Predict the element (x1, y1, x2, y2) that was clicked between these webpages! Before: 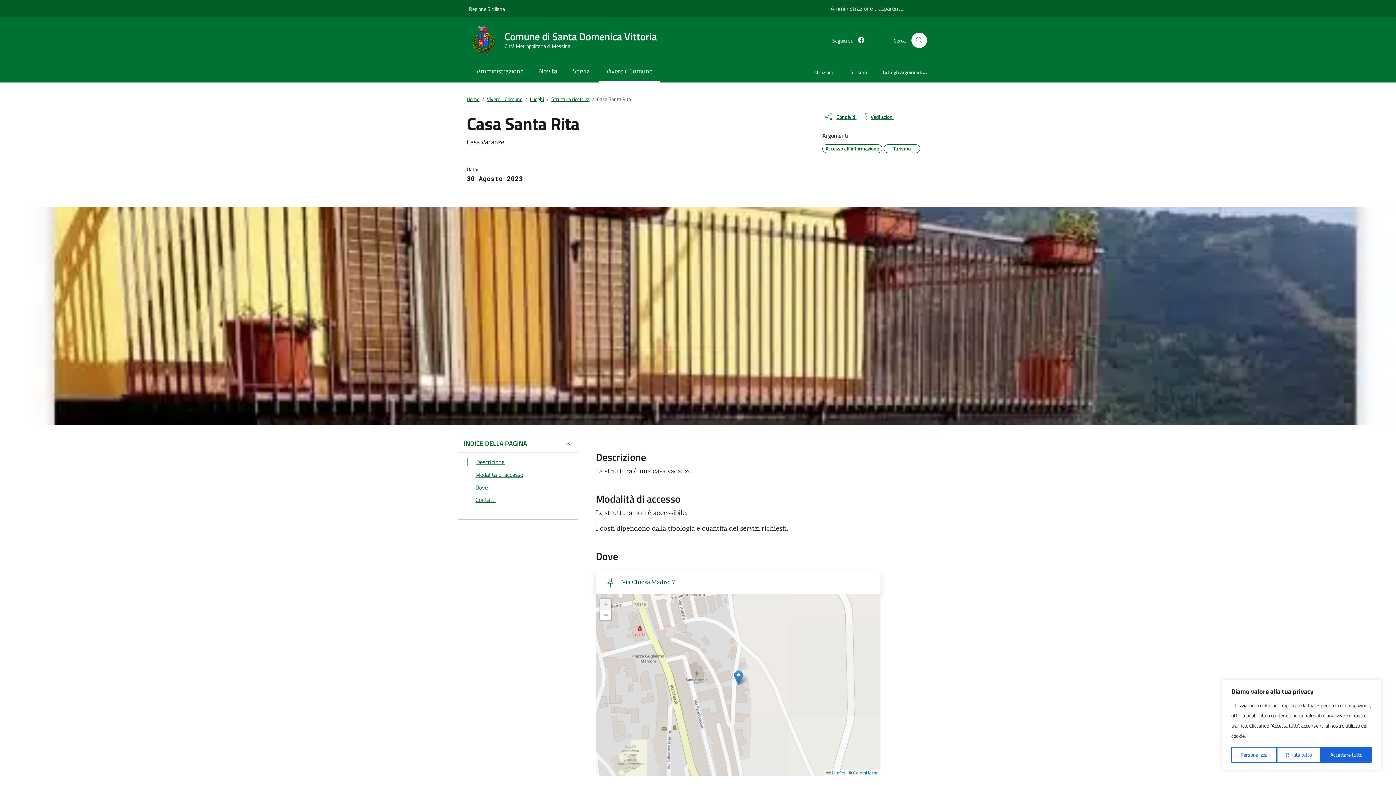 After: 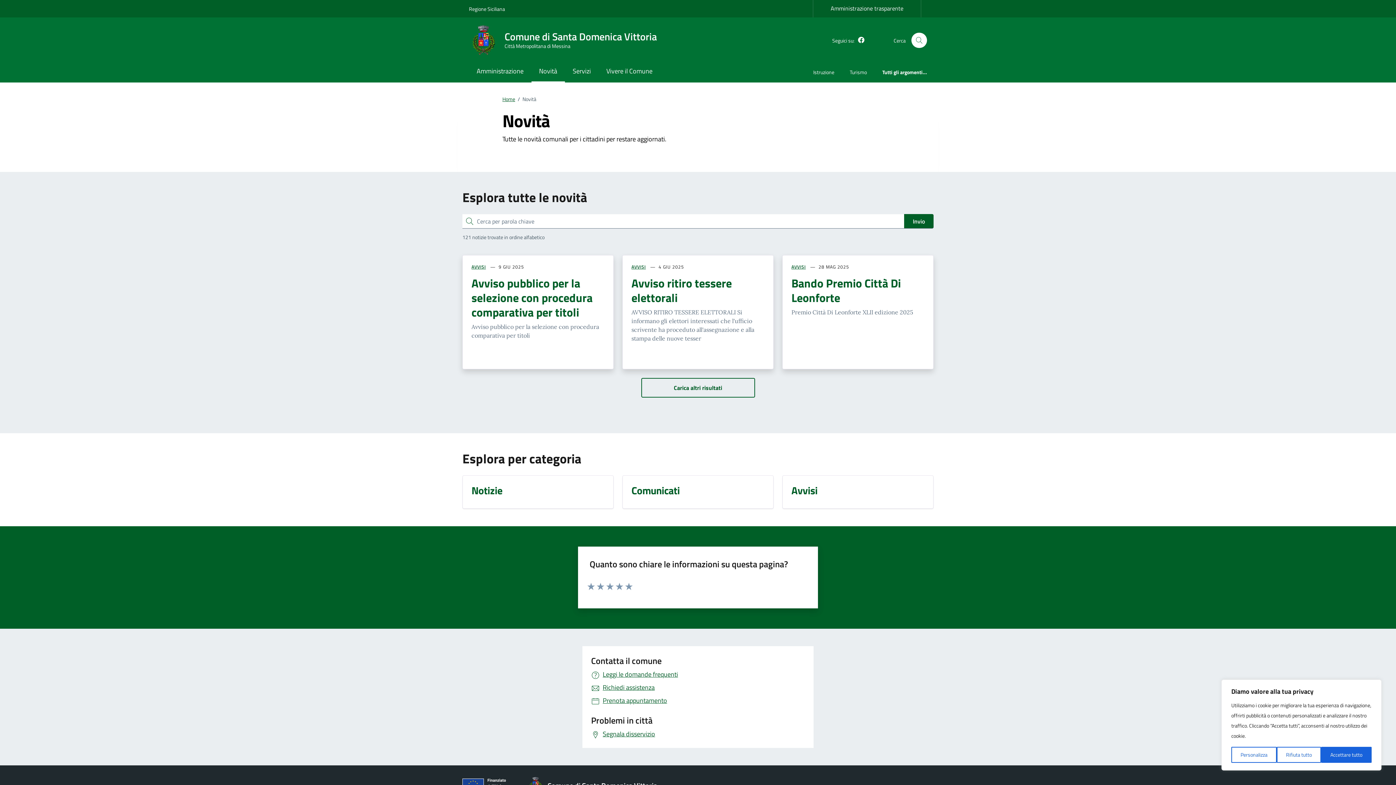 Action: label: Novità bbox: (531, 61, 565, 82)